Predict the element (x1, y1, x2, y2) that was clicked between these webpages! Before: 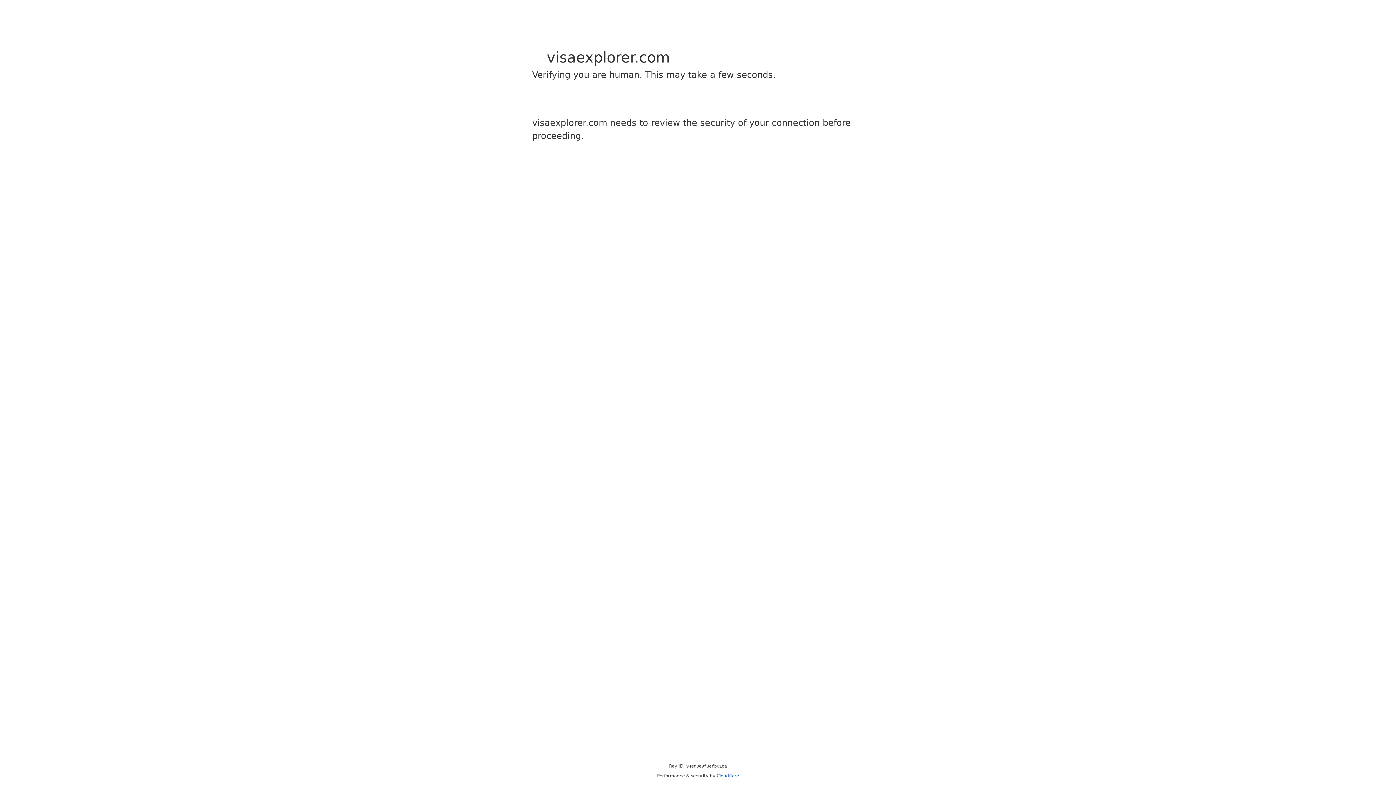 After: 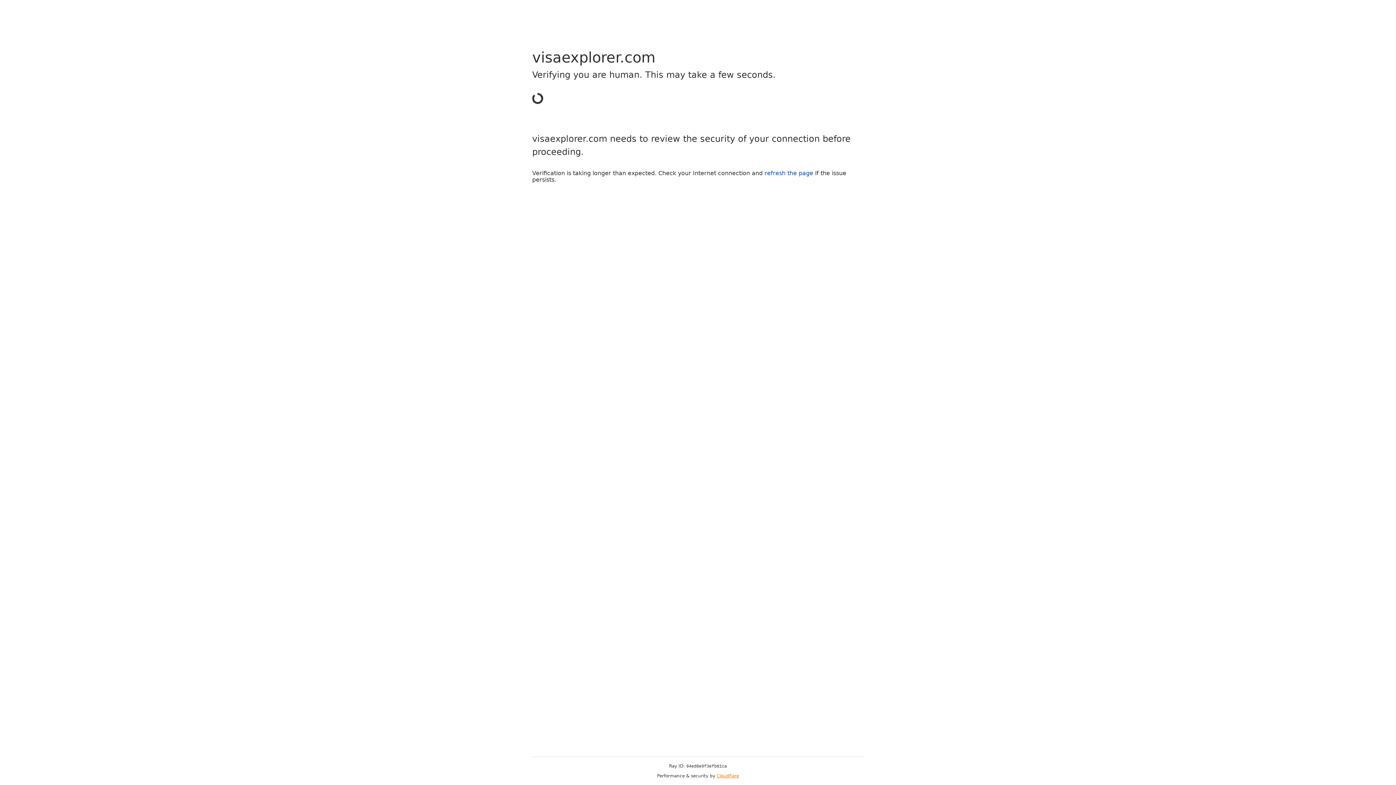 Action: bbox: (716, 773, 739, 778) label: Cloudflare